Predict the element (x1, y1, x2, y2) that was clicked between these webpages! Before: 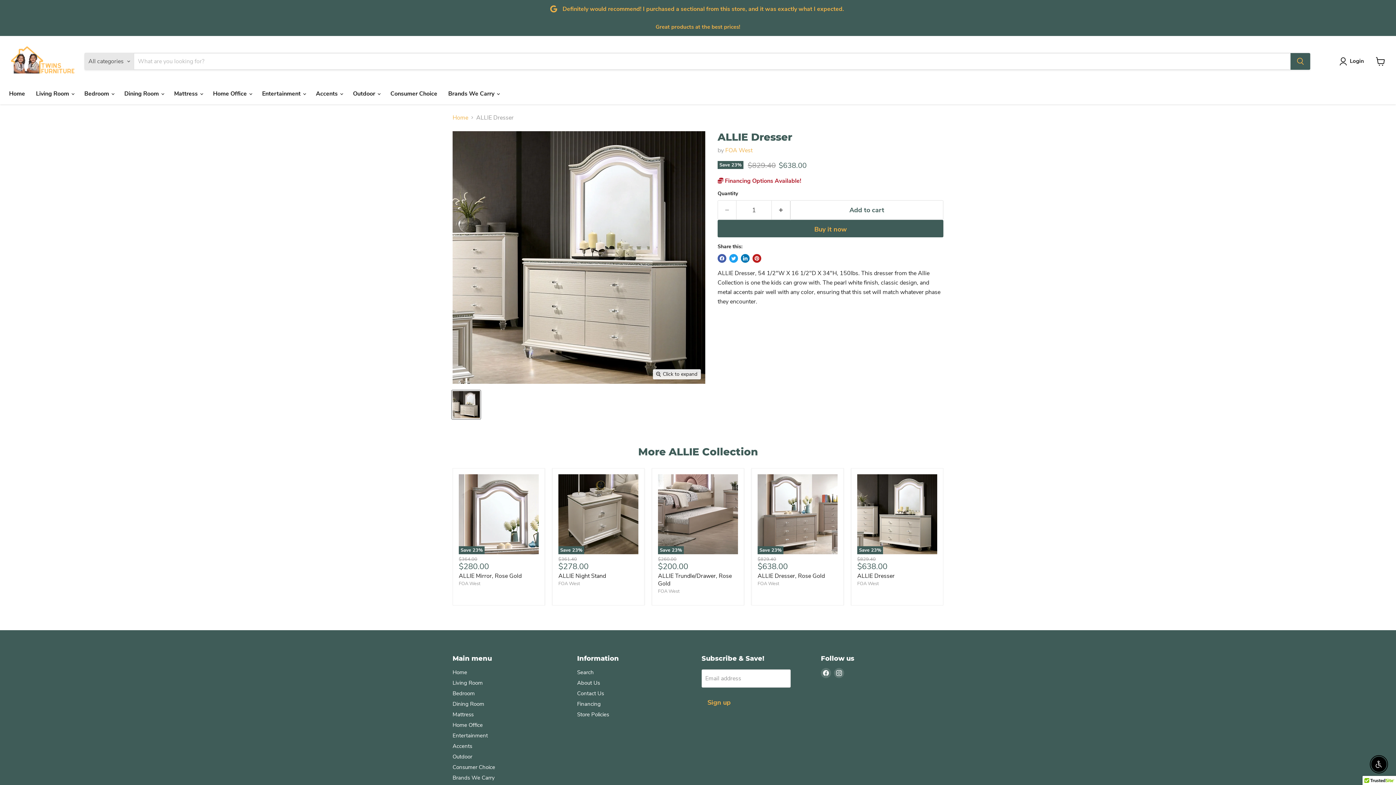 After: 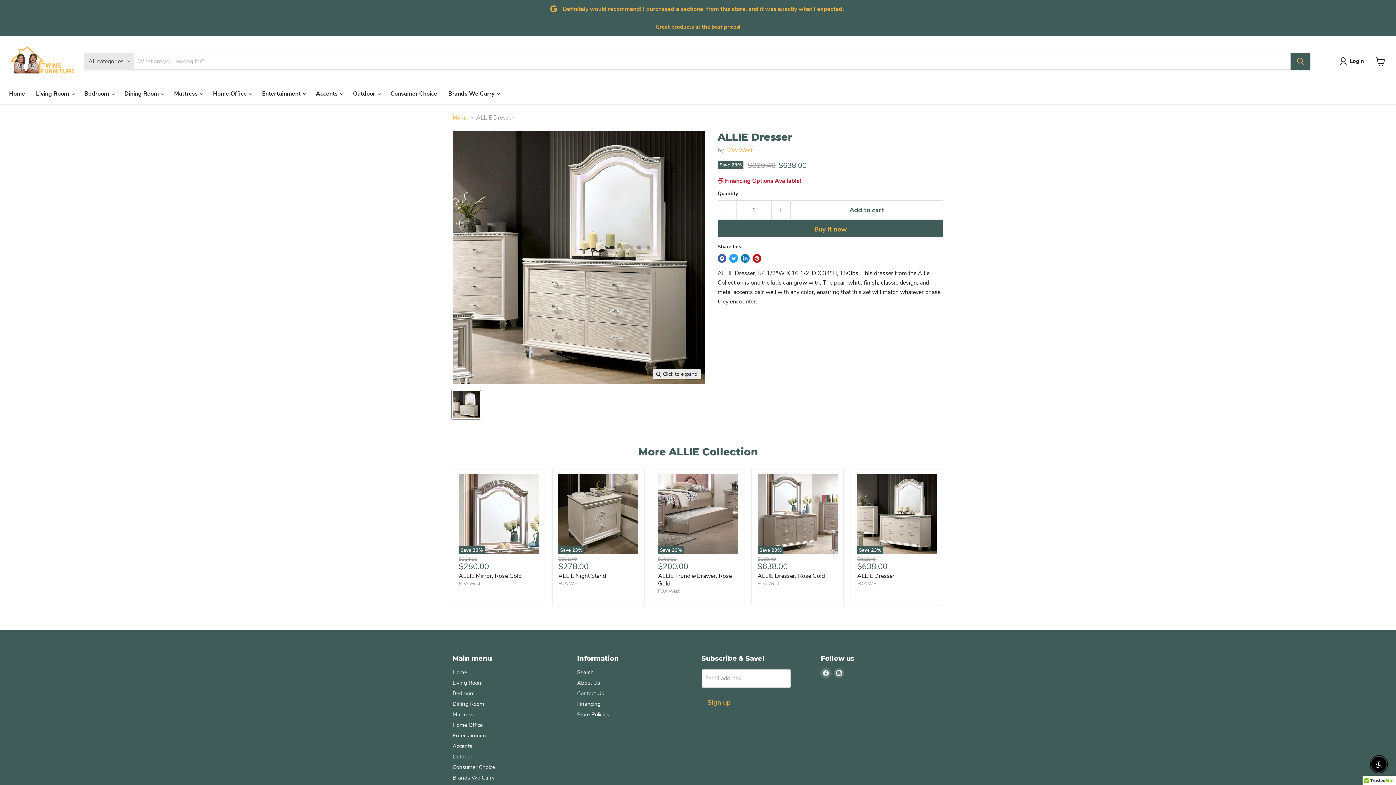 Action: label: Find us on Facebook bbox: (821, 668, 831, 678)